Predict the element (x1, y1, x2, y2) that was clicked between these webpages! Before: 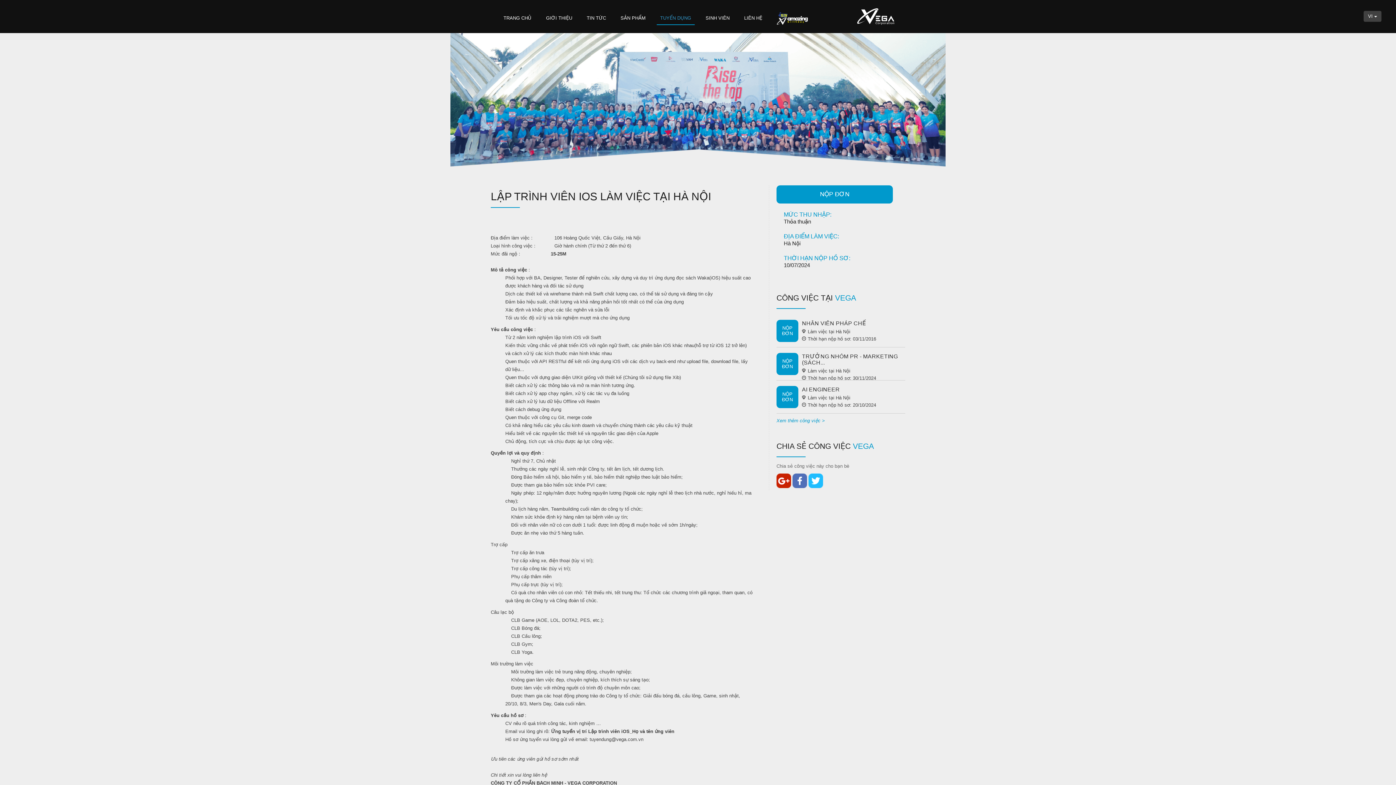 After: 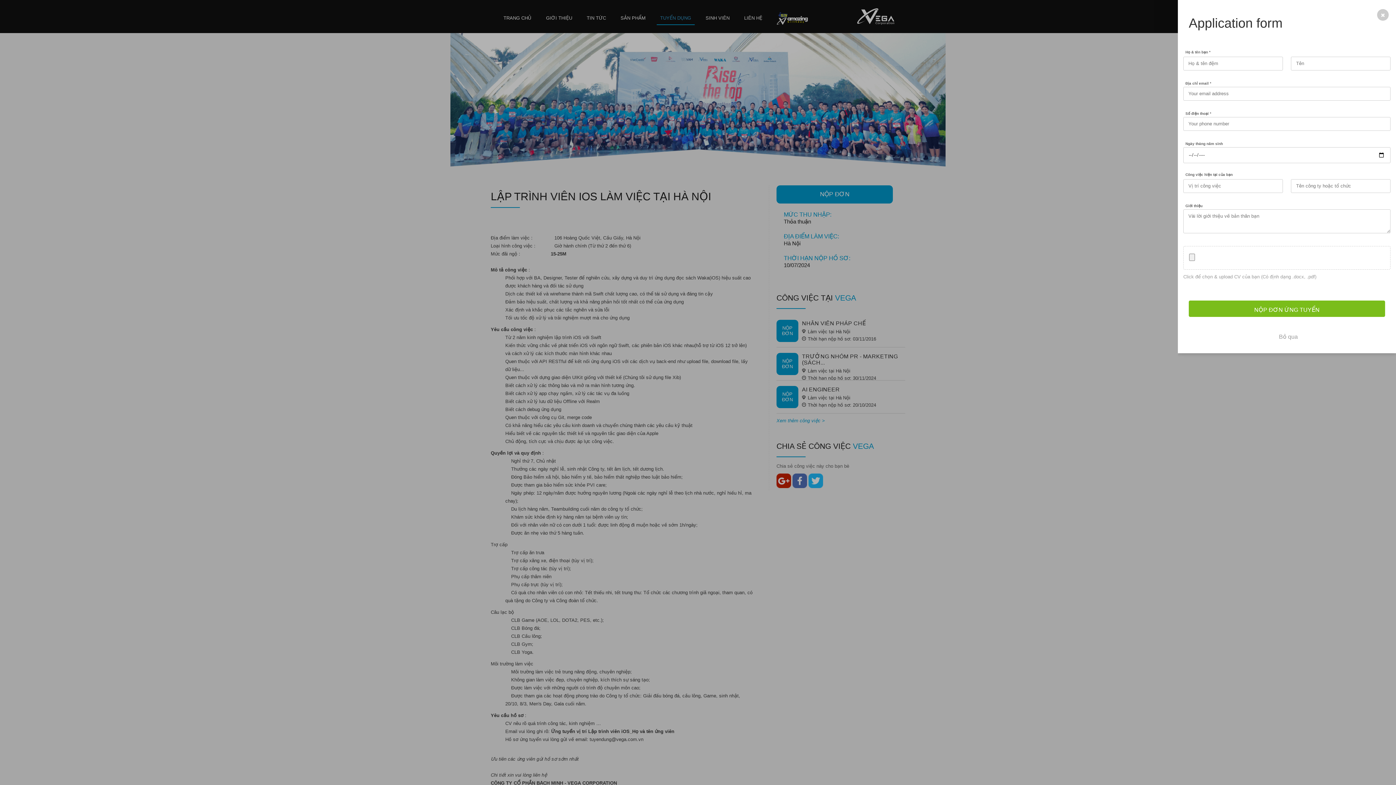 Action: label: NỘP ĐƠN bbox: (776, 320, 798, 342)